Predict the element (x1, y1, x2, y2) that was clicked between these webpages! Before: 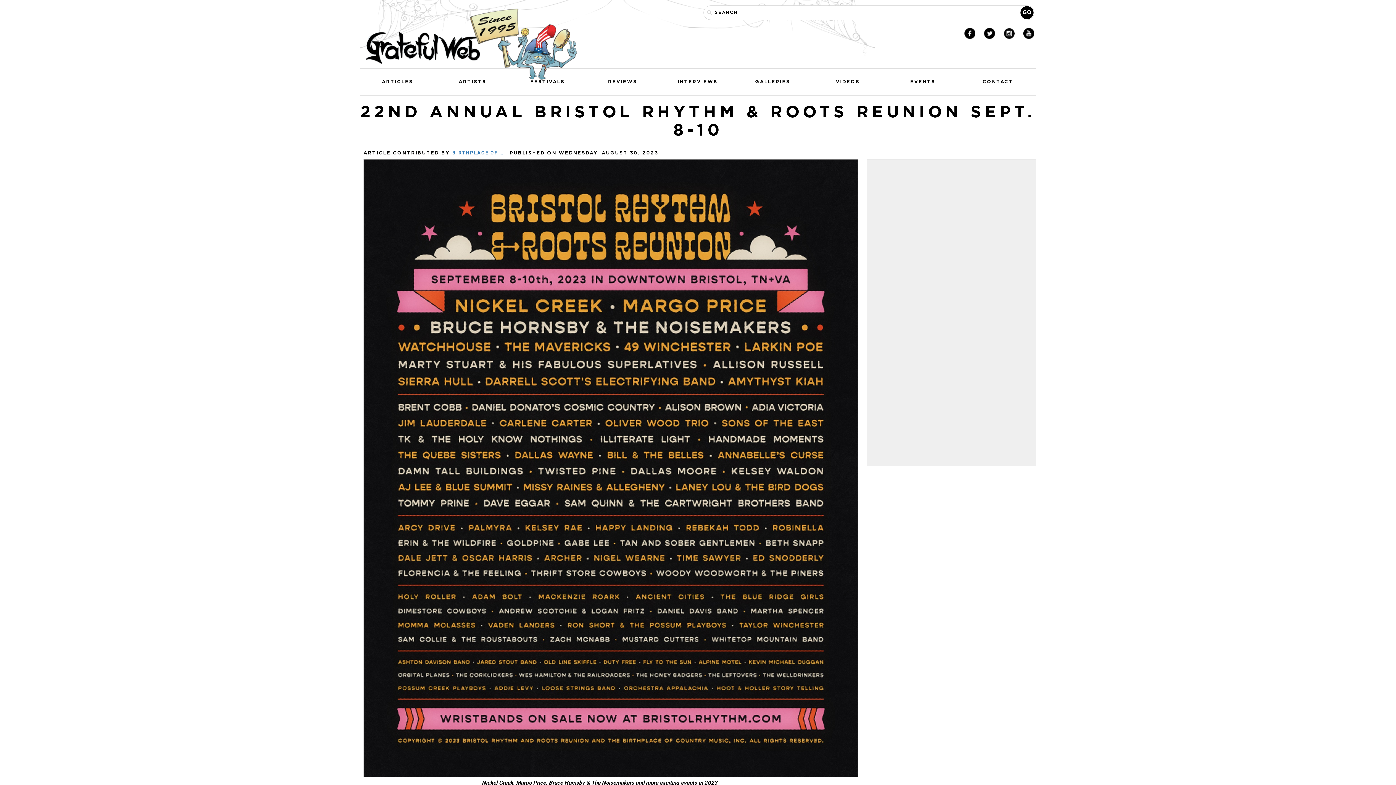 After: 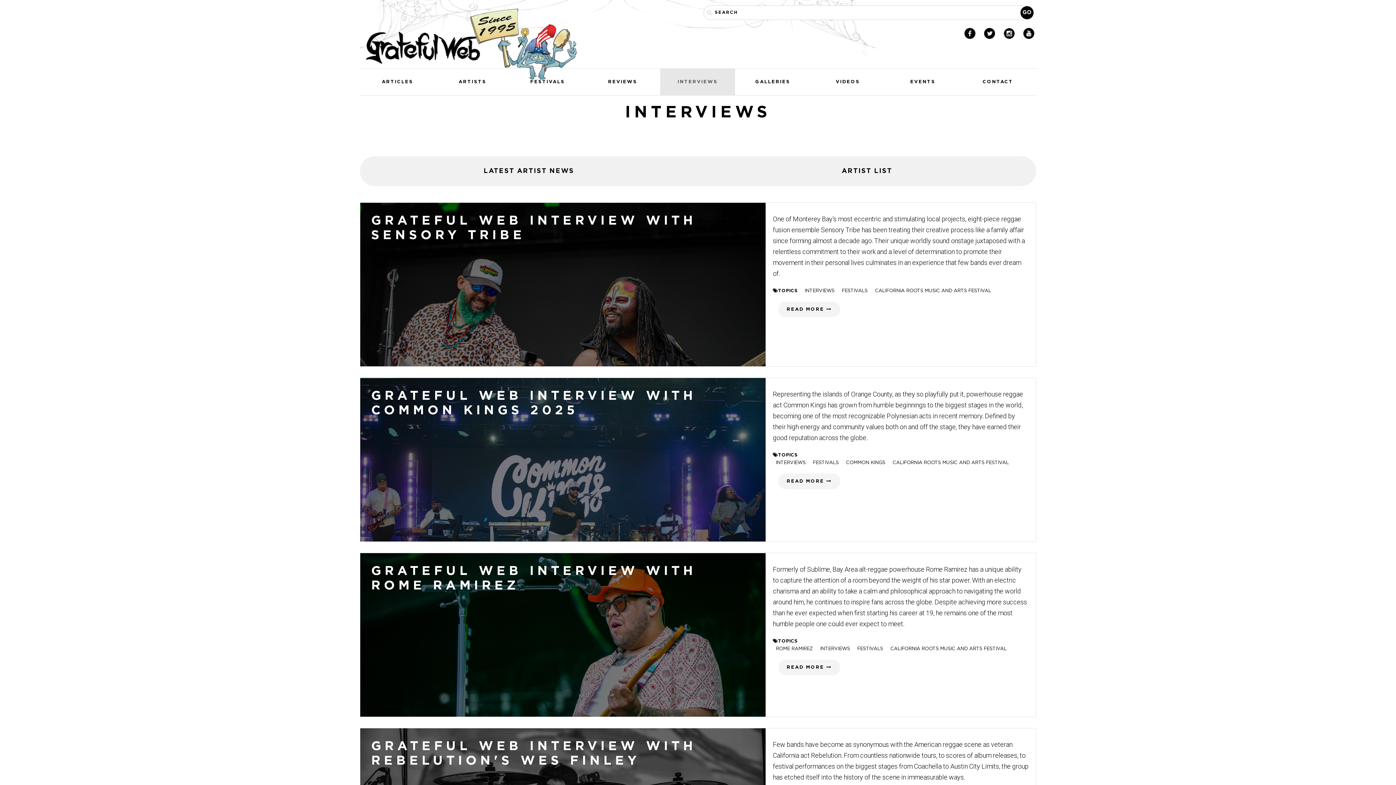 Action: label: INTERVIEWS bbox: (660, 68, 735, 95)